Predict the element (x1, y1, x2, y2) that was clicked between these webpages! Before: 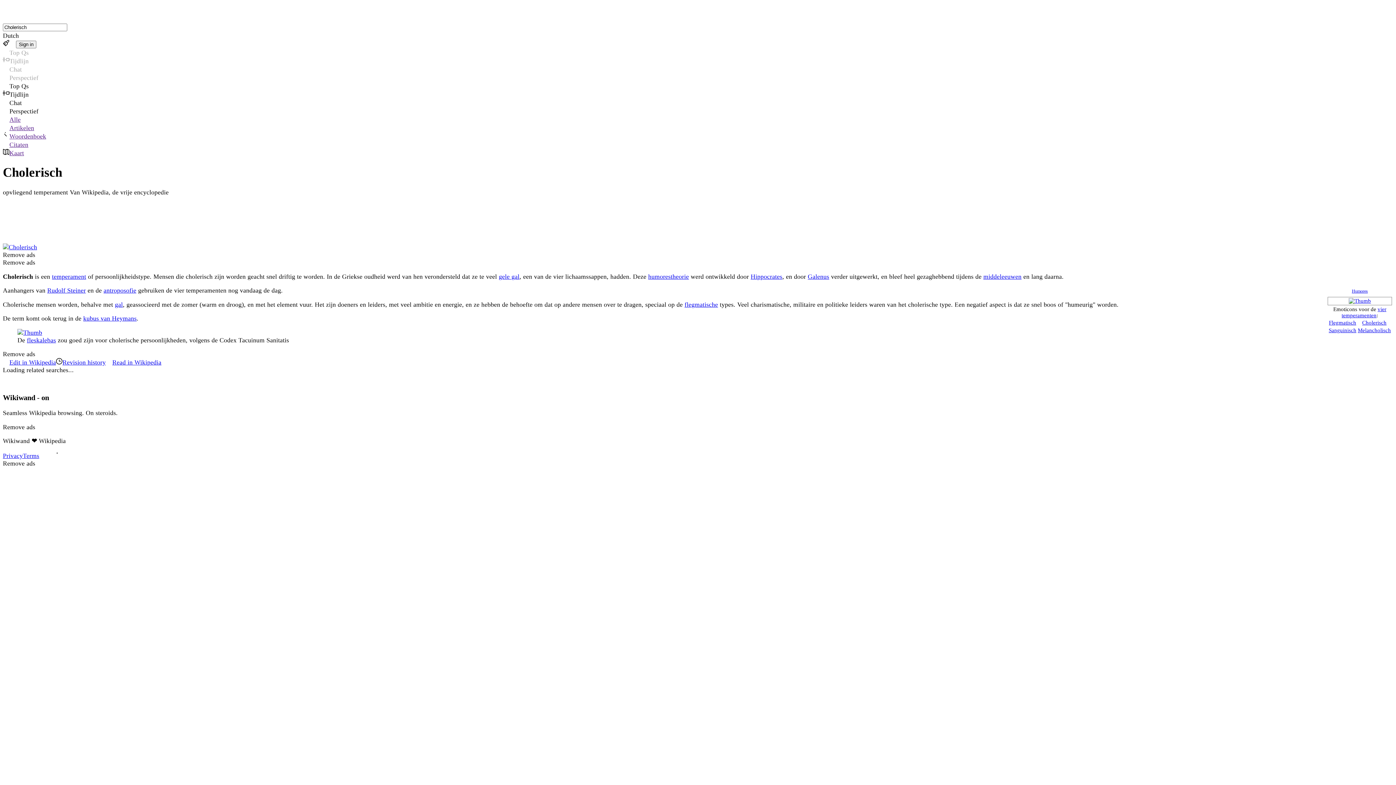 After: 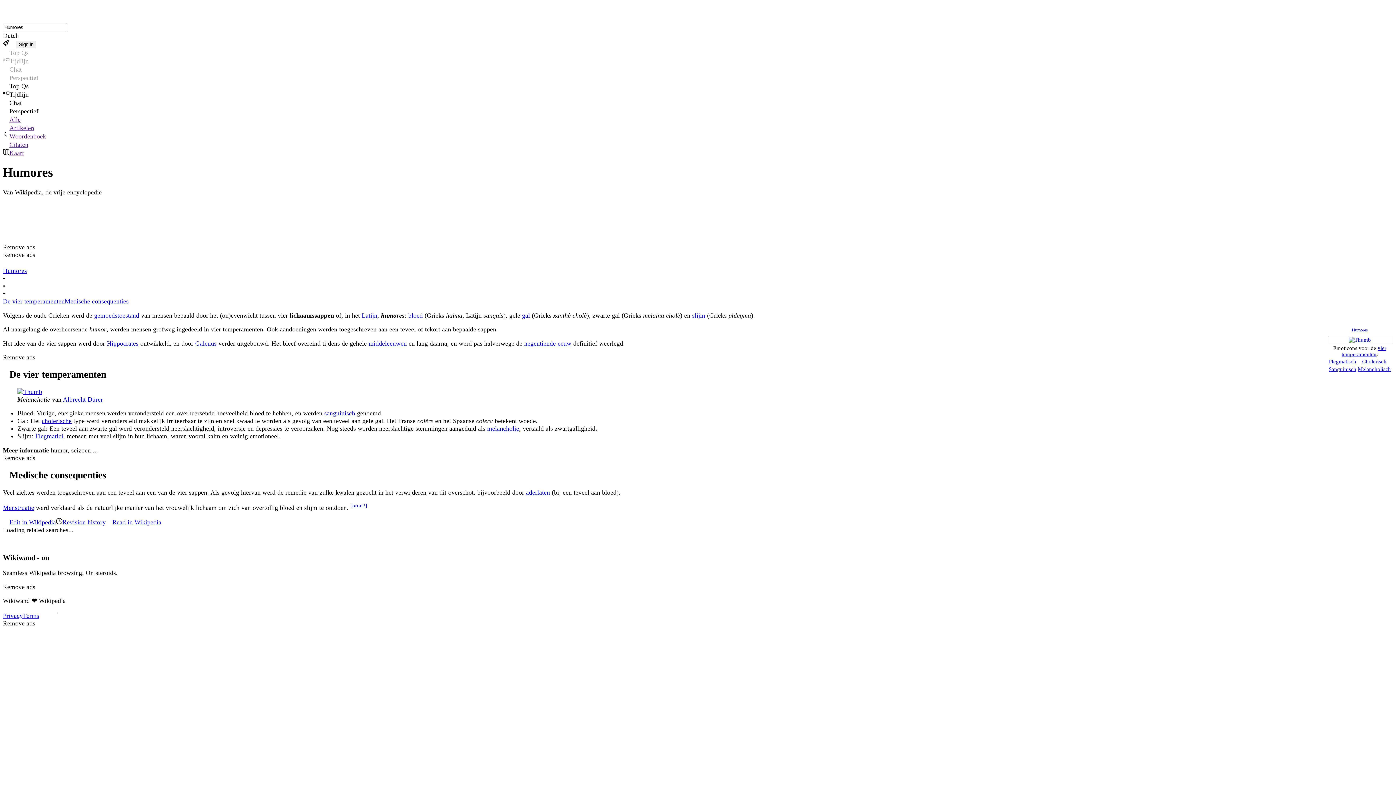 Action: label: vier temperamenten bbox: (1342, 306, 1386, 318)